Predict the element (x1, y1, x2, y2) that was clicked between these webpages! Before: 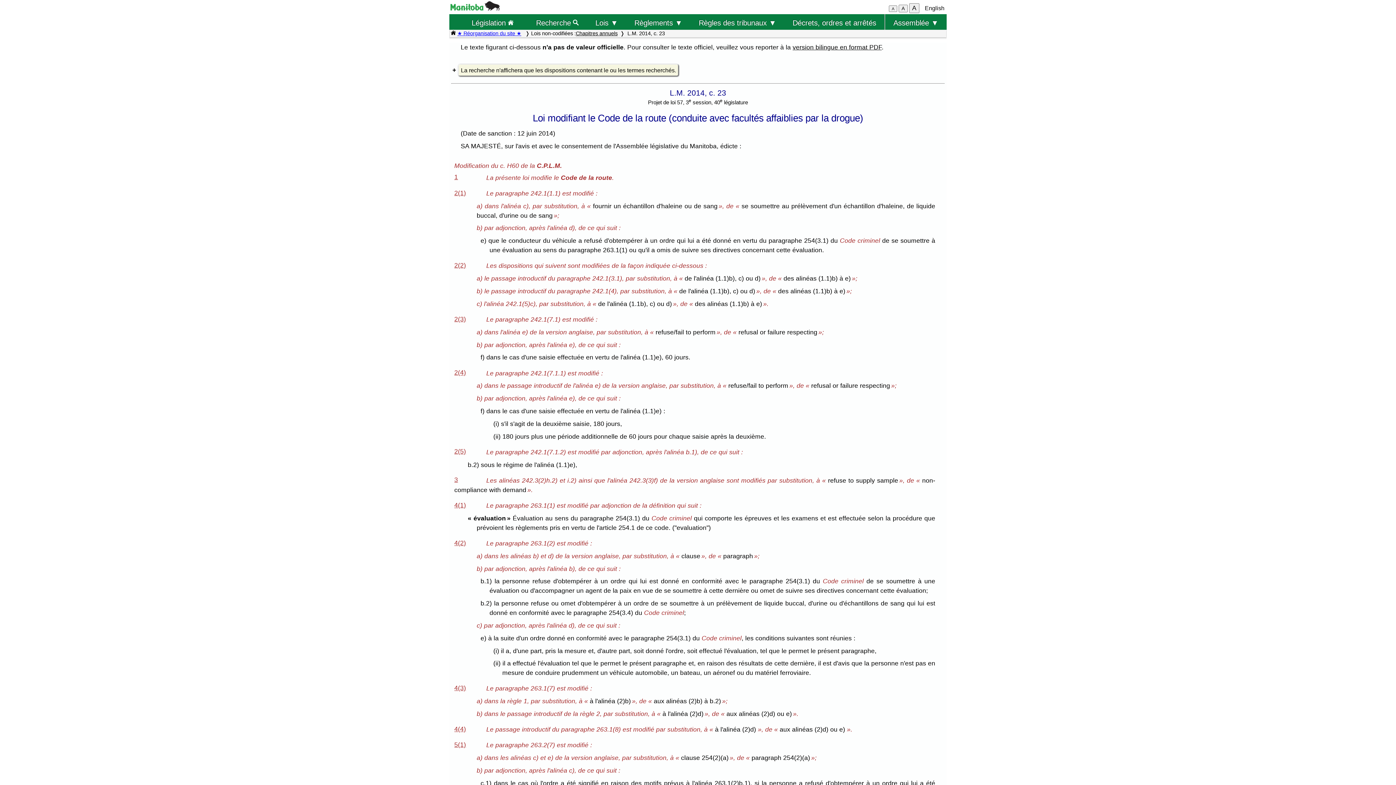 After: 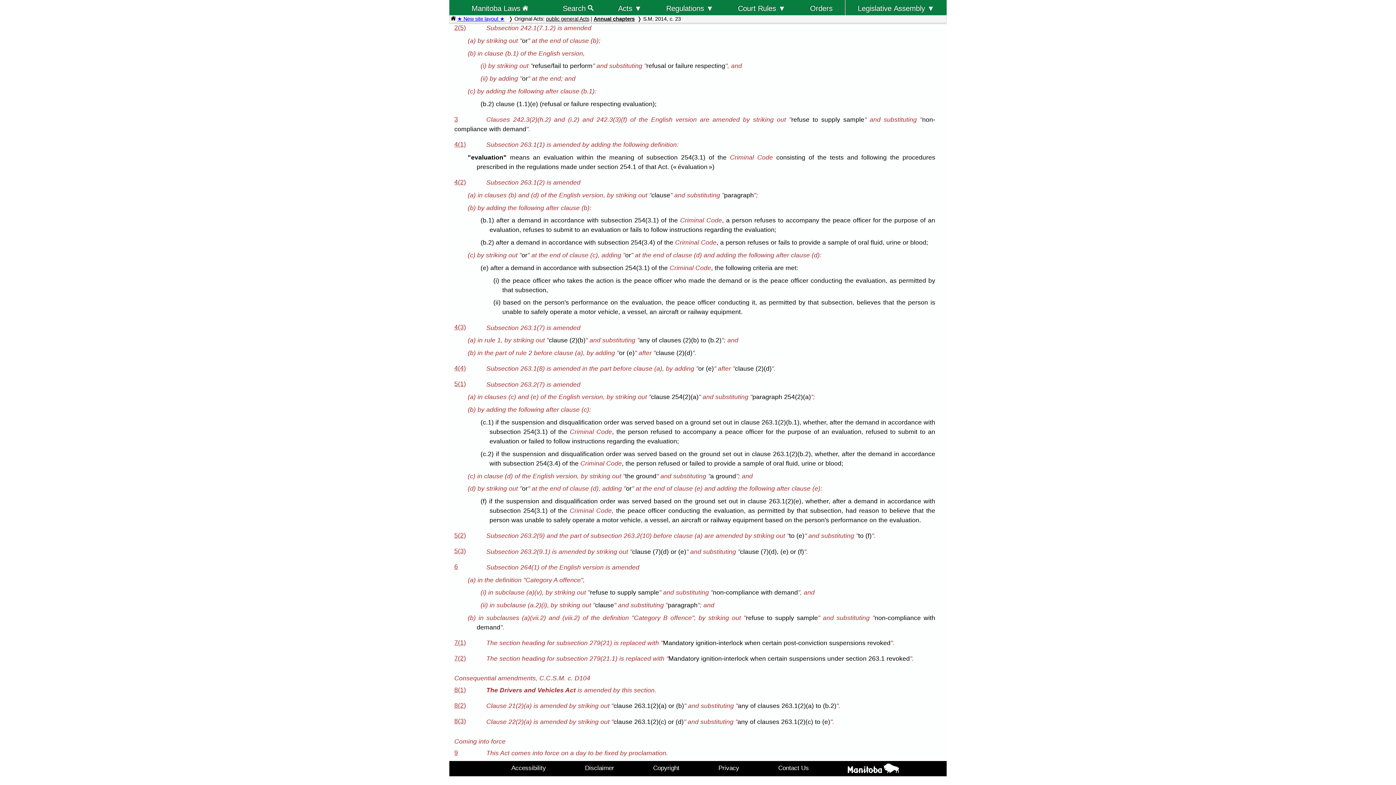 Action: bbox: (454, 741, 466, 748) label: 5(1)